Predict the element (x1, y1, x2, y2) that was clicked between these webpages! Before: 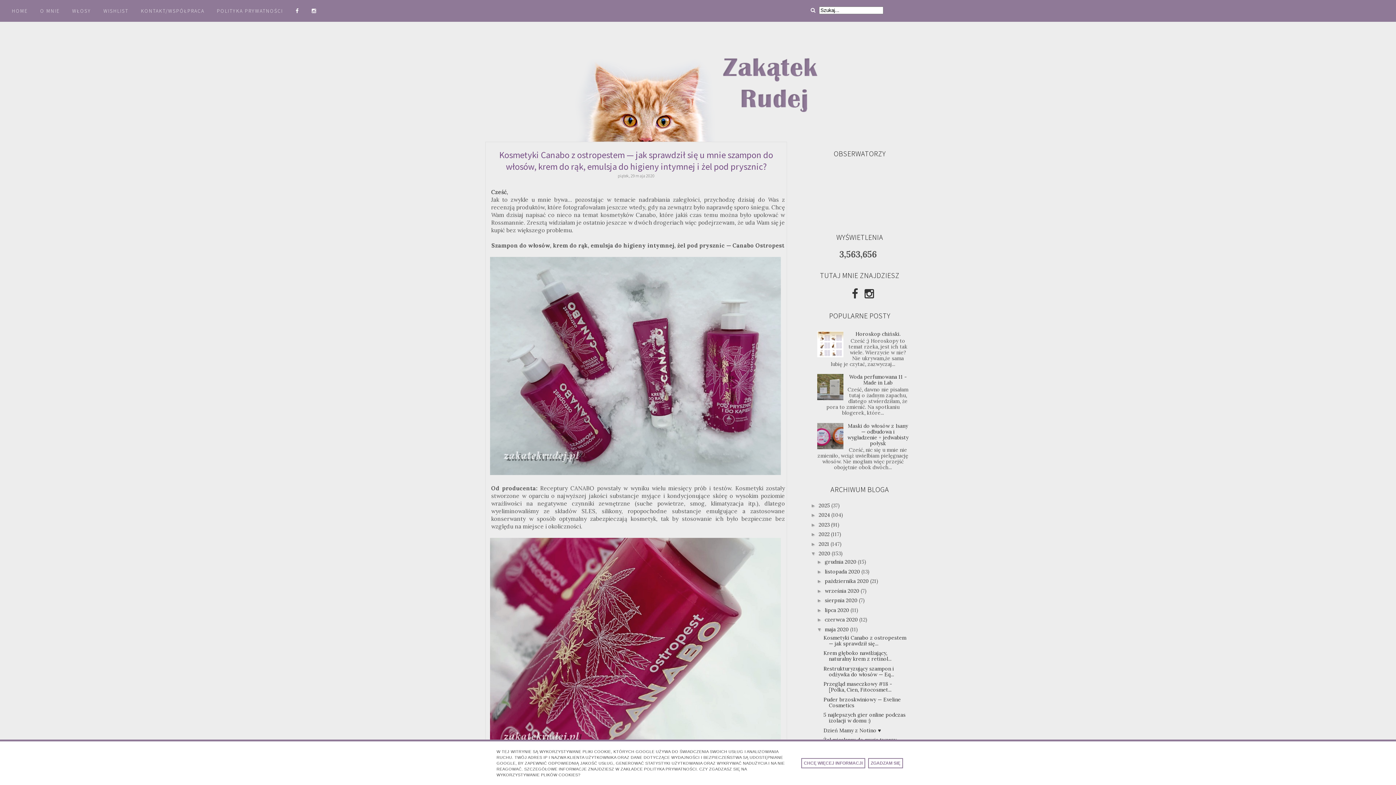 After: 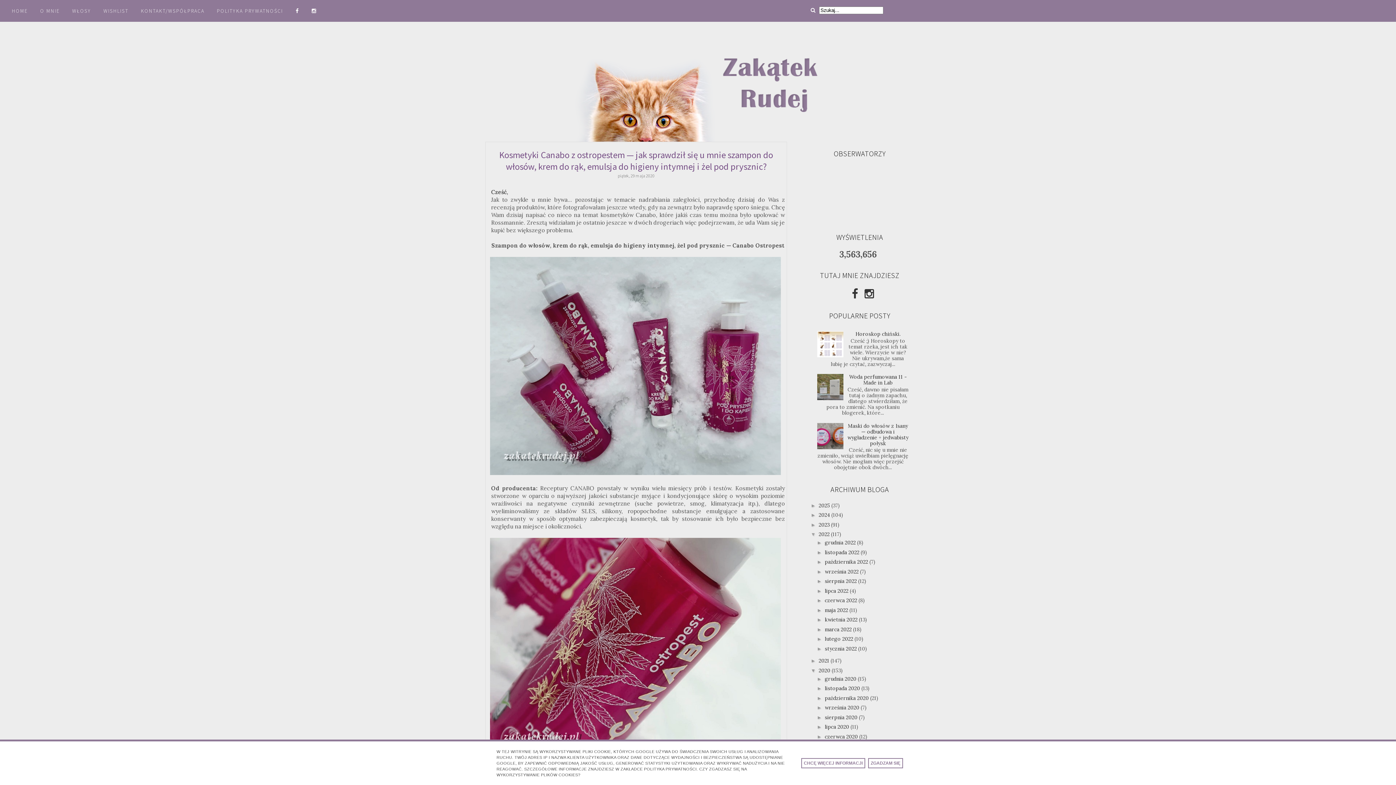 Action: label: ►   bbox: (810, 531, 818, 537)